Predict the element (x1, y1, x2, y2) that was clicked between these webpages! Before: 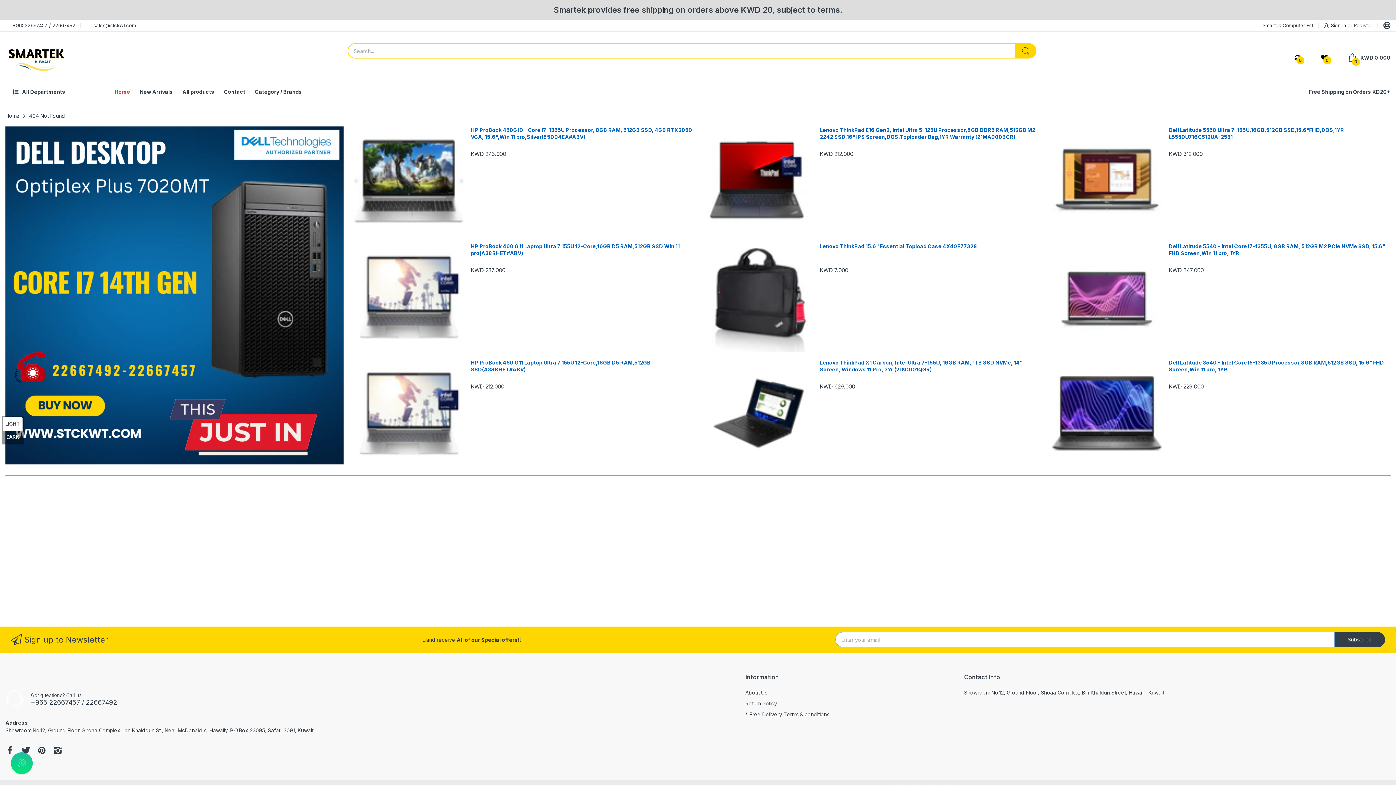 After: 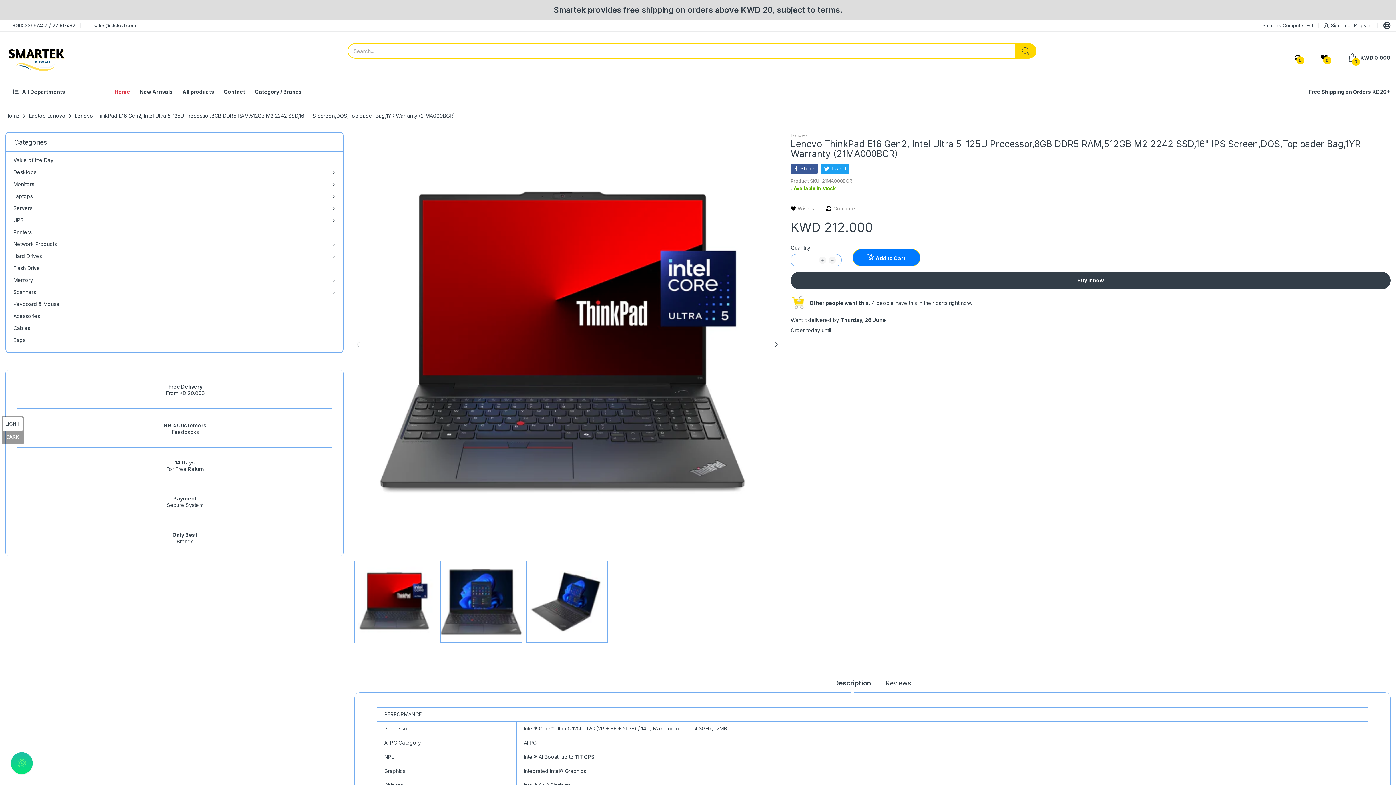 Action: label: Lenovo ThinkPad E16 Gen2, Intel Ultra 5-125U Processor,8GB DDR5 RAM,512GB M2 2242 SSD,16" IPS Screen,DOS,Toploader Bag,1YR Warranty (21MA000BGR) bbox: (819, 126, 1041, 148)